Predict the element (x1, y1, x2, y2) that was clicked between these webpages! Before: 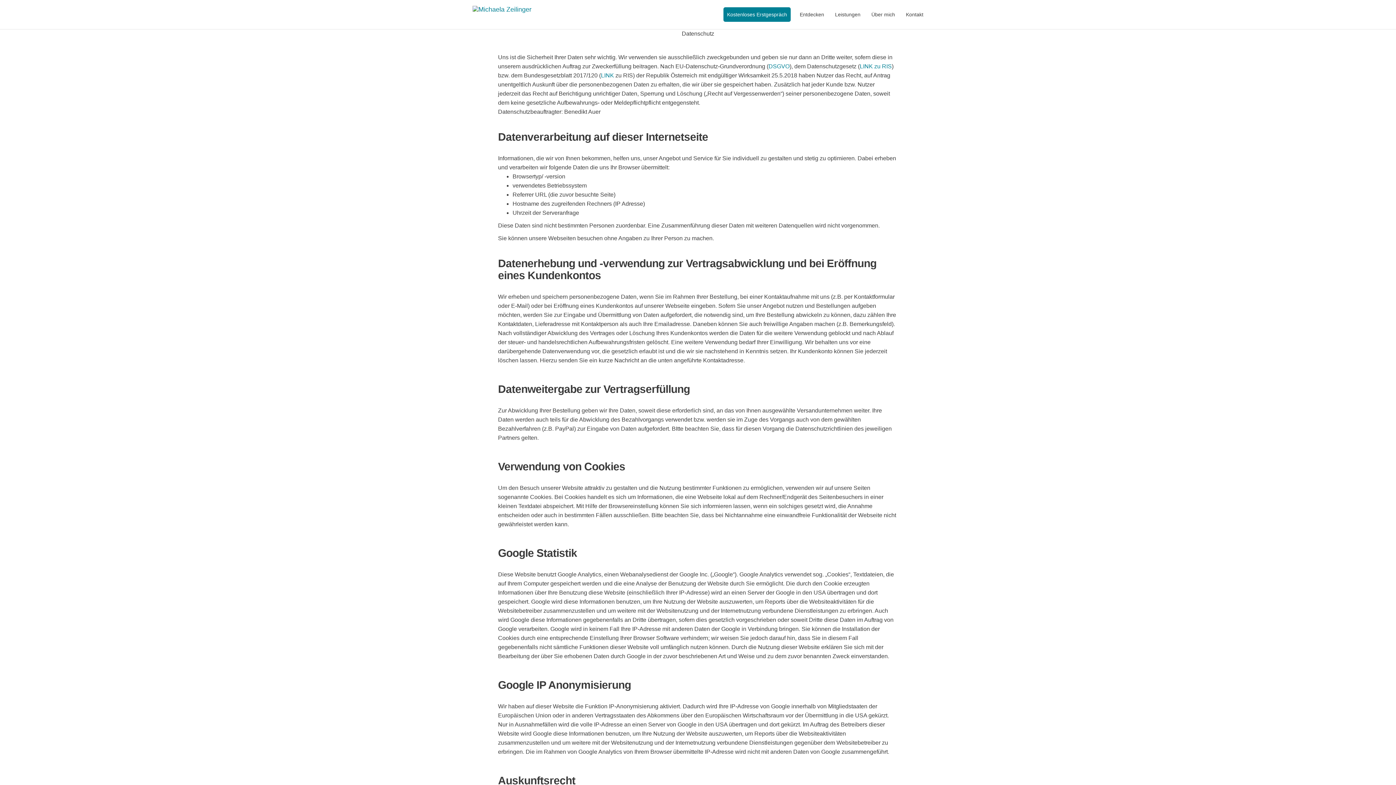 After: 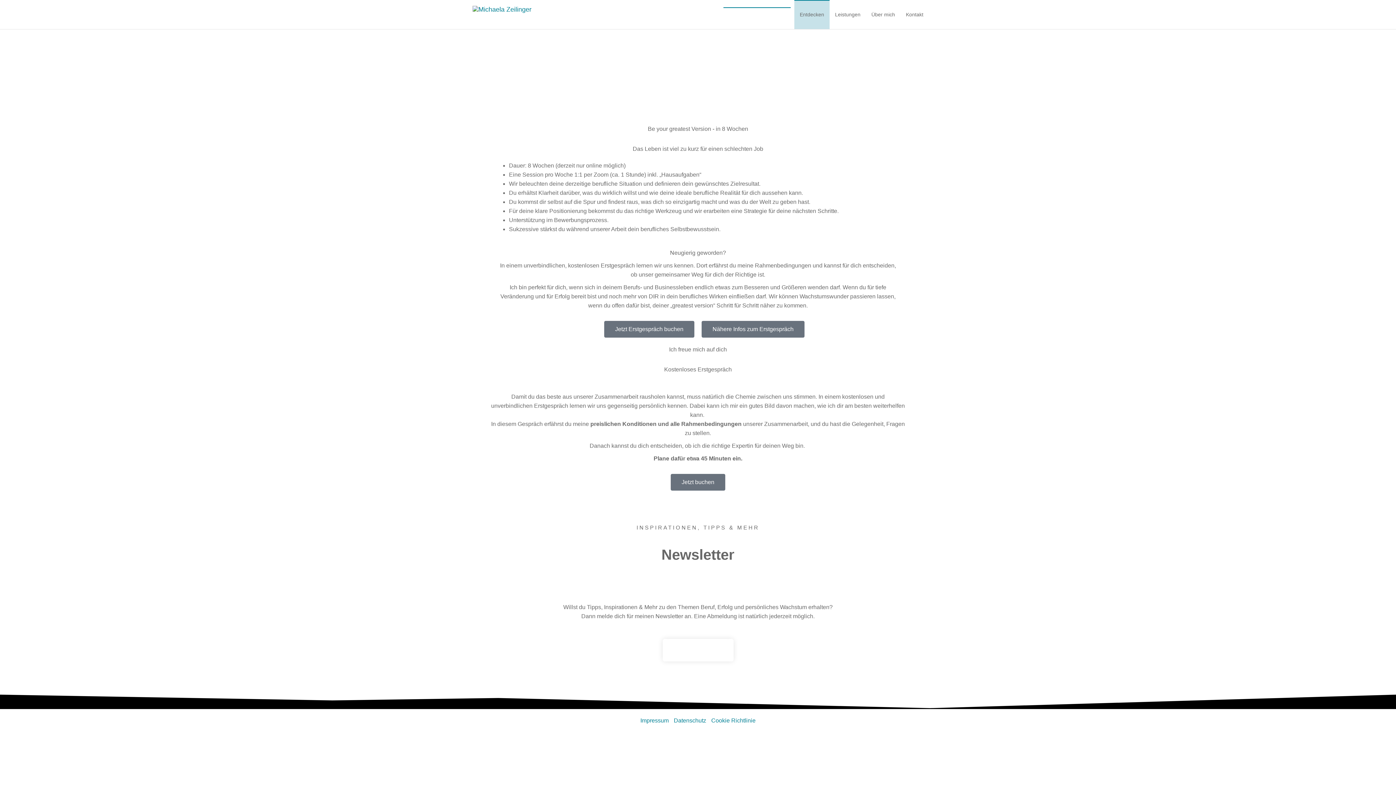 Action: bbox: (723, 7, 790, 21) label: Kostenloses Erstgespräch